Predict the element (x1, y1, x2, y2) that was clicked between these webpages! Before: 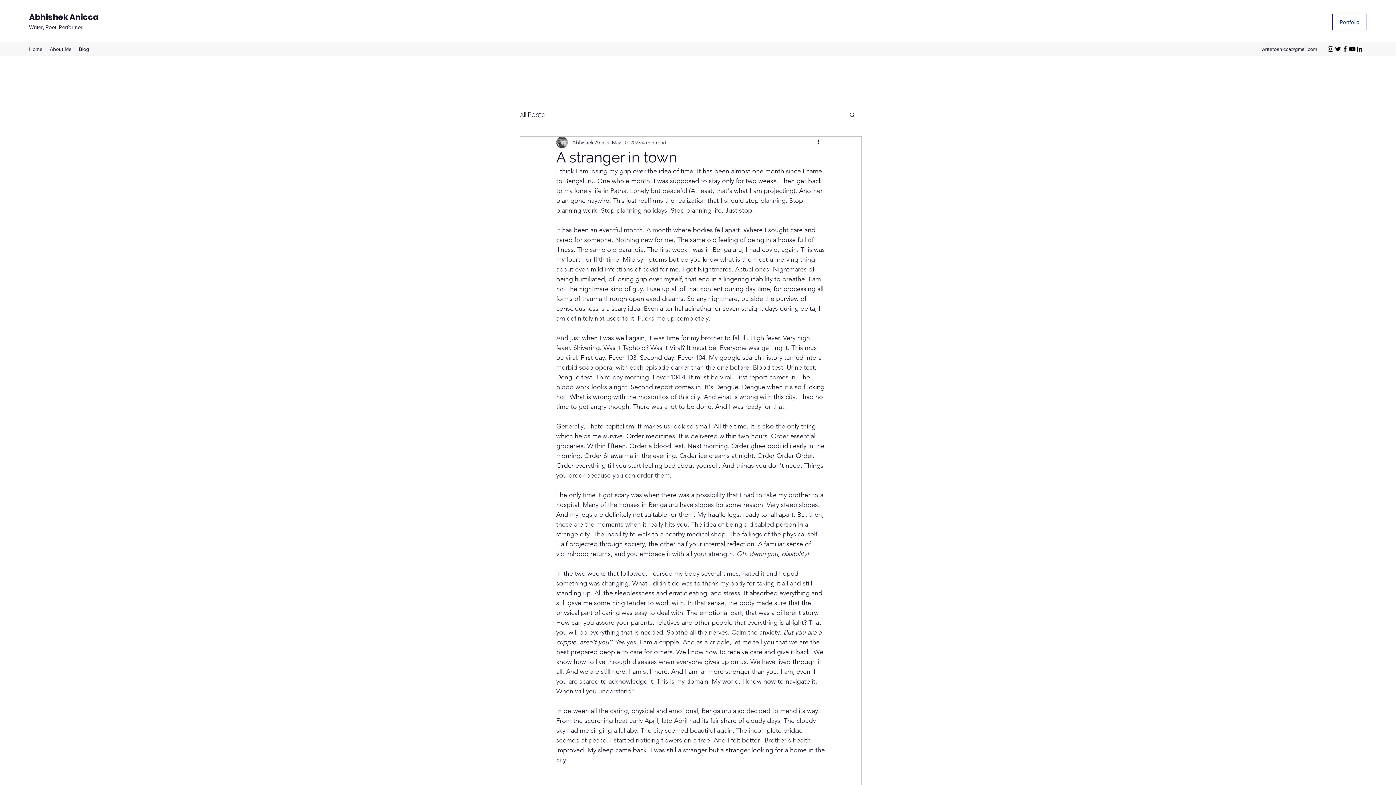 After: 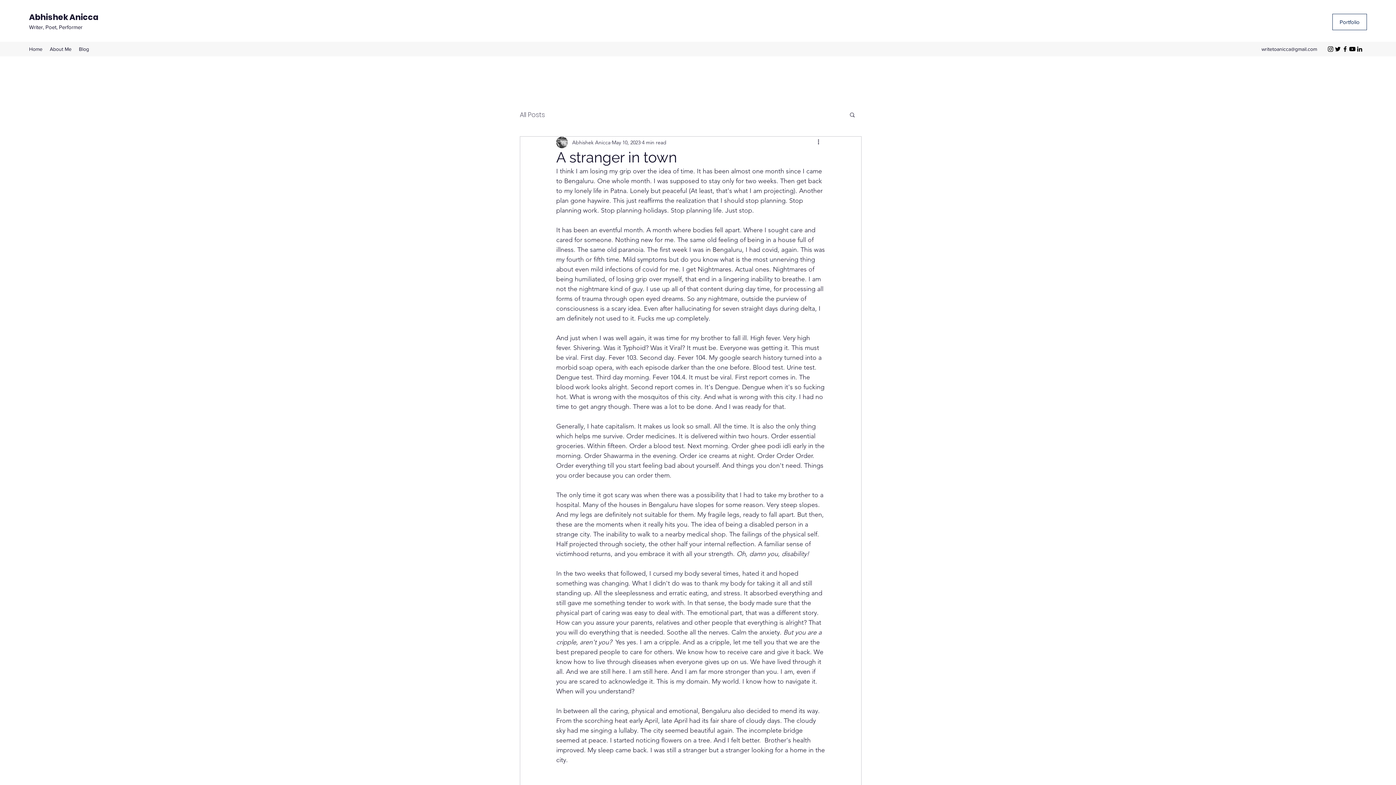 Action: bbox: (1261, 46, 1317, 52) label: writetoanicca@gmail.com